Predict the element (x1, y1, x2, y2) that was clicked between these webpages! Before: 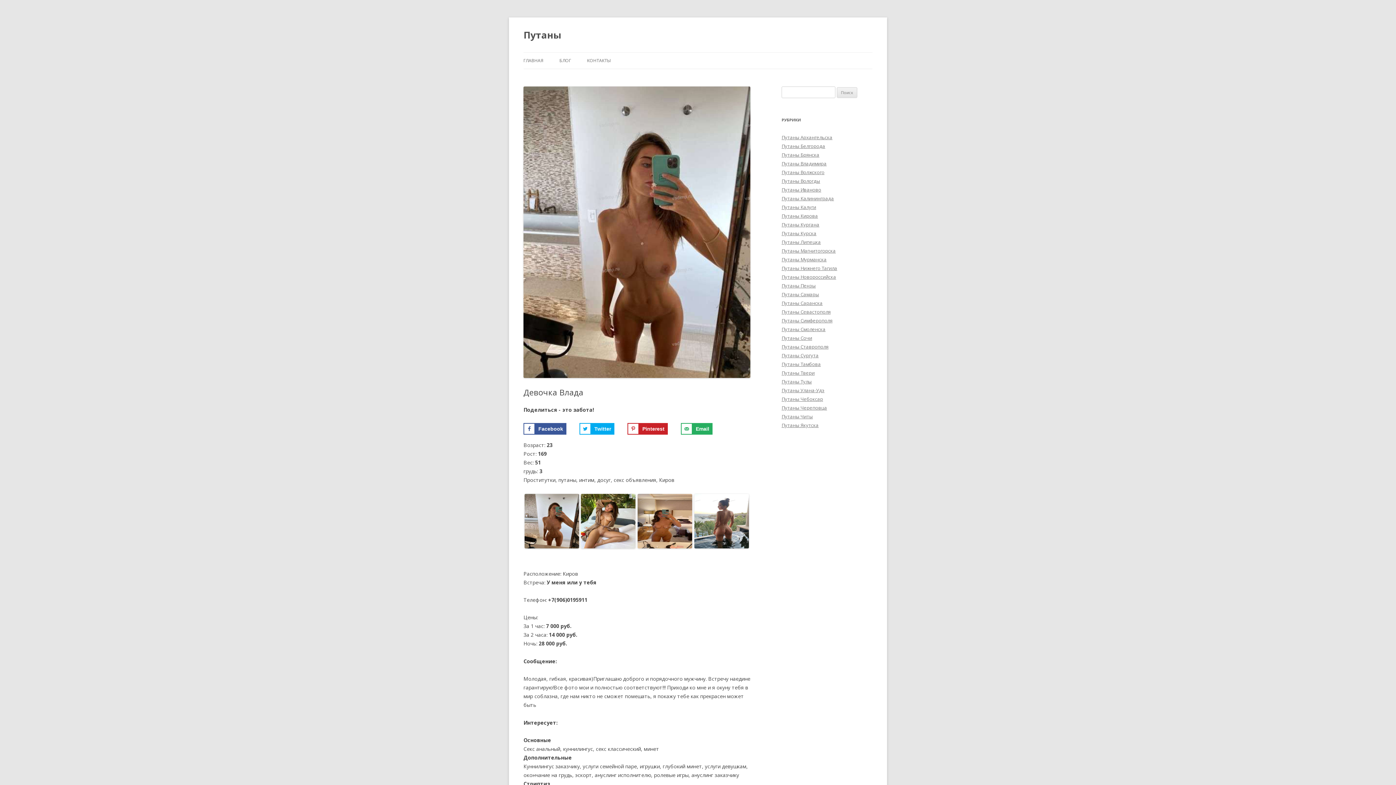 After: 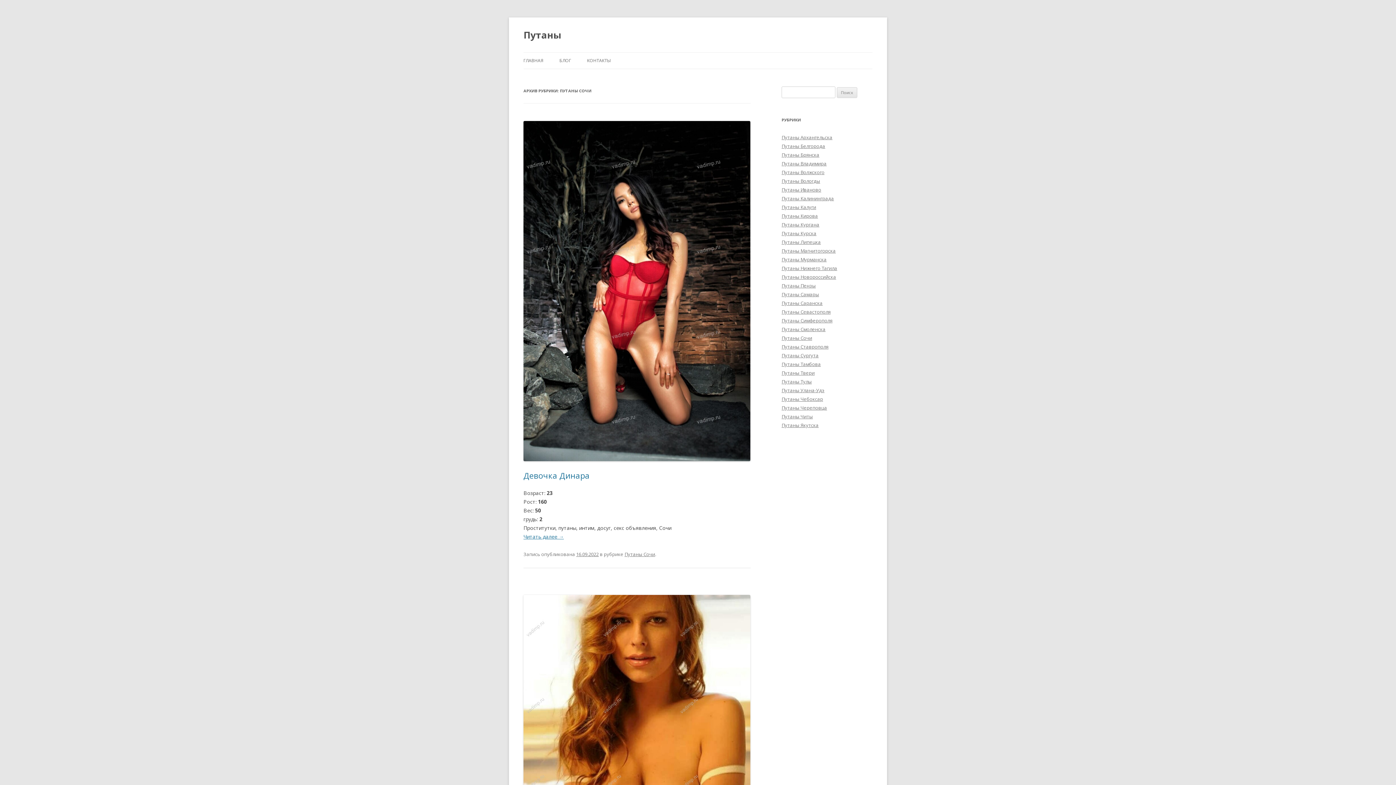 Action: label: Путаны Сочи bbox: (781, 334, 812, 341)